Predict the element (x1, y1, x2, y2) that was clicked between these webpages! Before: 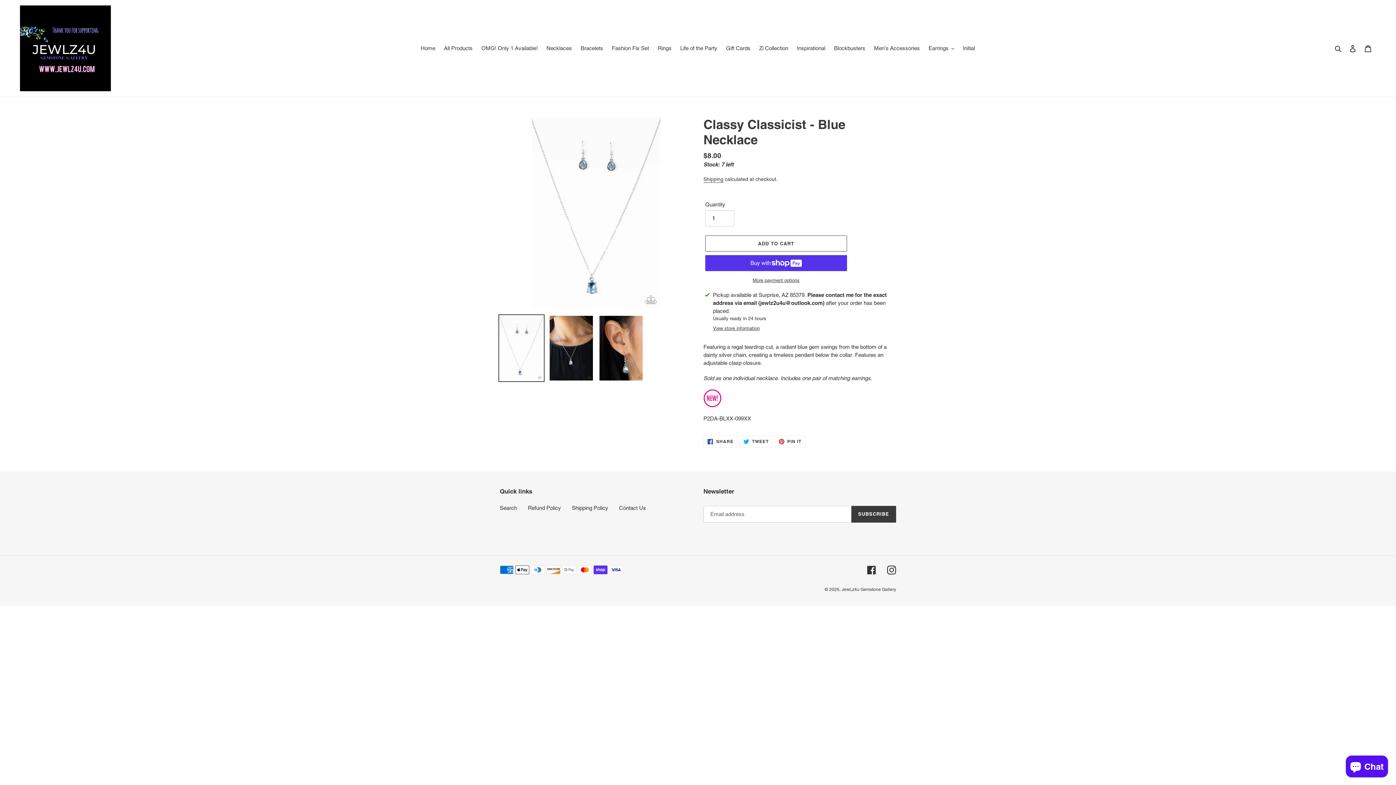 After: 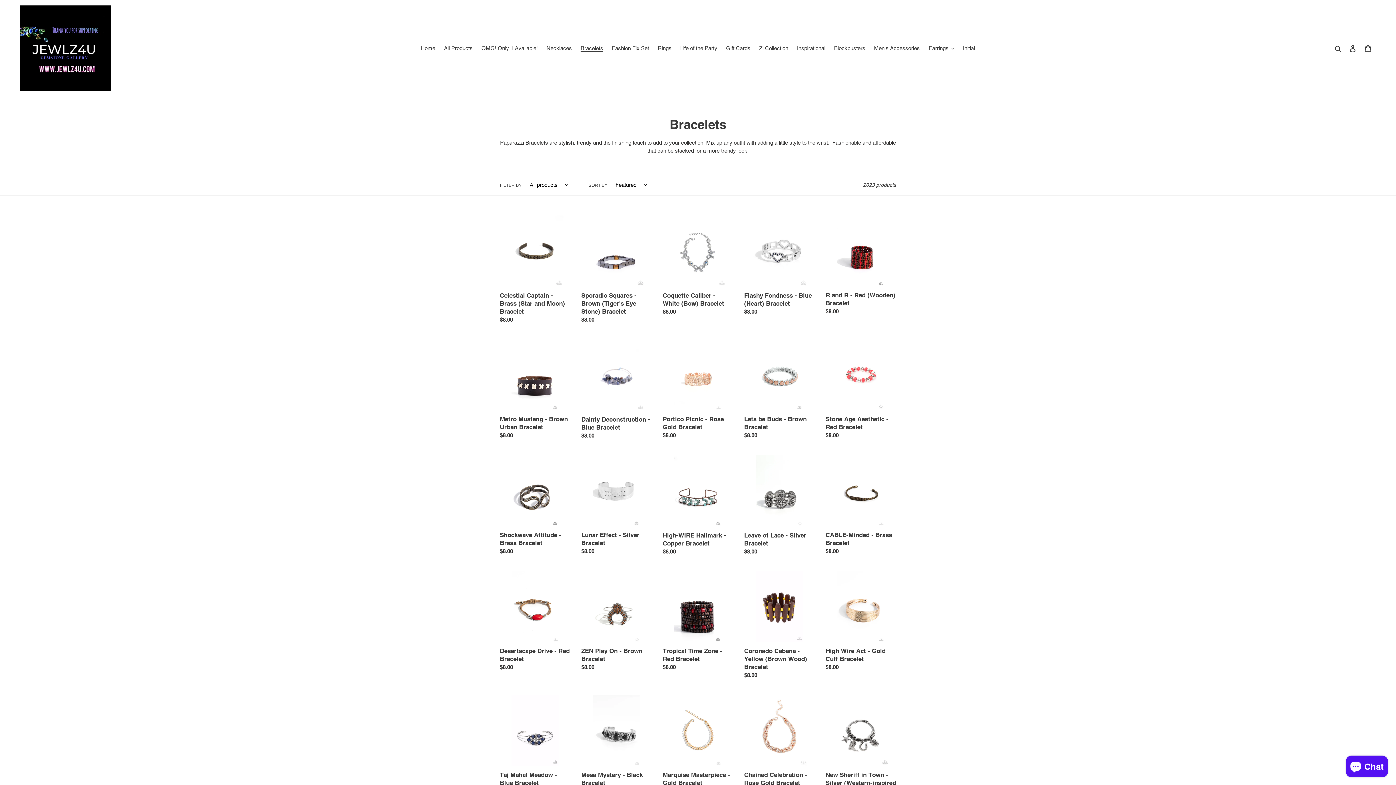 Action: bbox: (577, 43, 607, 53) label: Bracelets